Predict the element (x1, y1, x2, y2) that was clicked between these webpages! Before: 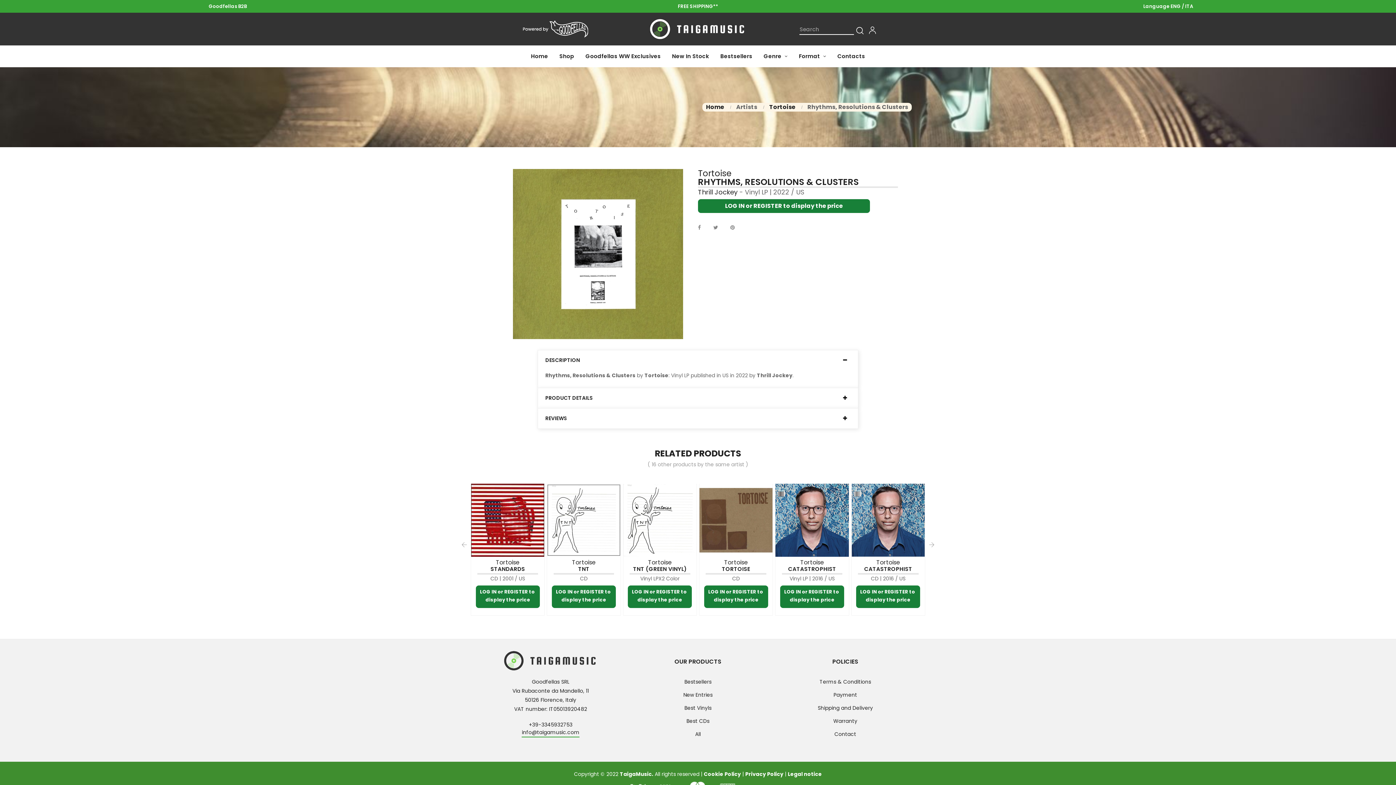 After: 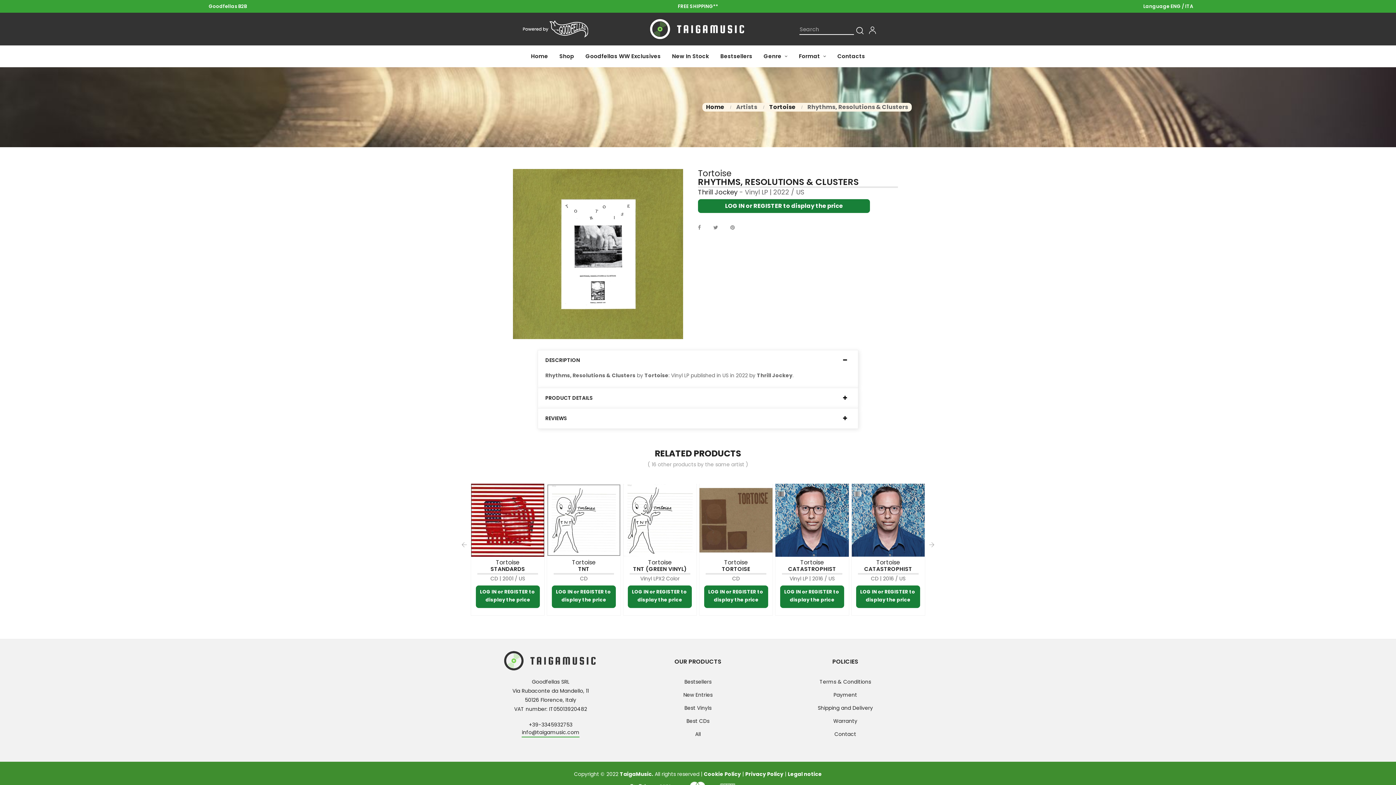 Action: bbox: (736, 103, 761, 110) label: Artists